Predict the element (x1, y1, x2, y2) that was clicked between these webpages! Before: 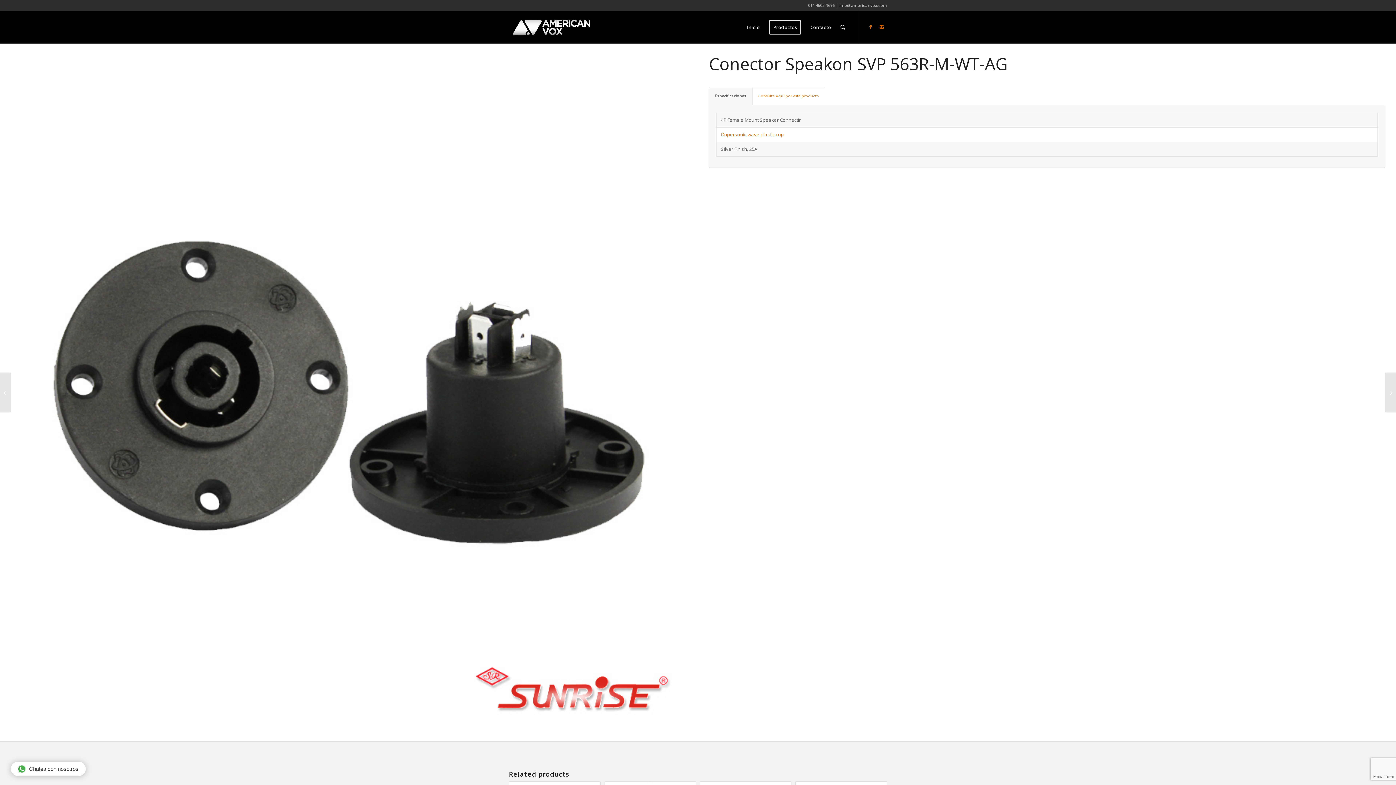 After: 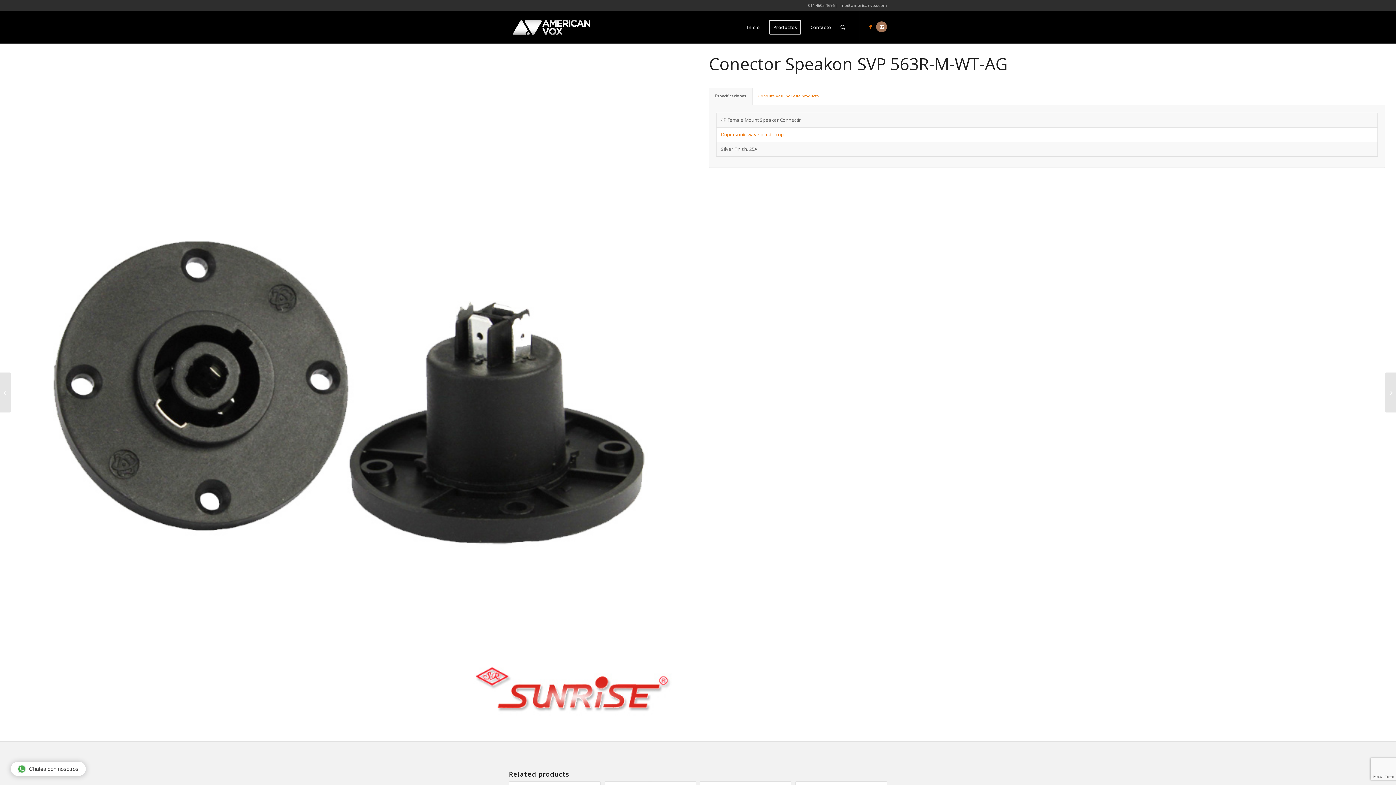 Action: bbox: (876, 21, 887, 32) label: Link to Instagram